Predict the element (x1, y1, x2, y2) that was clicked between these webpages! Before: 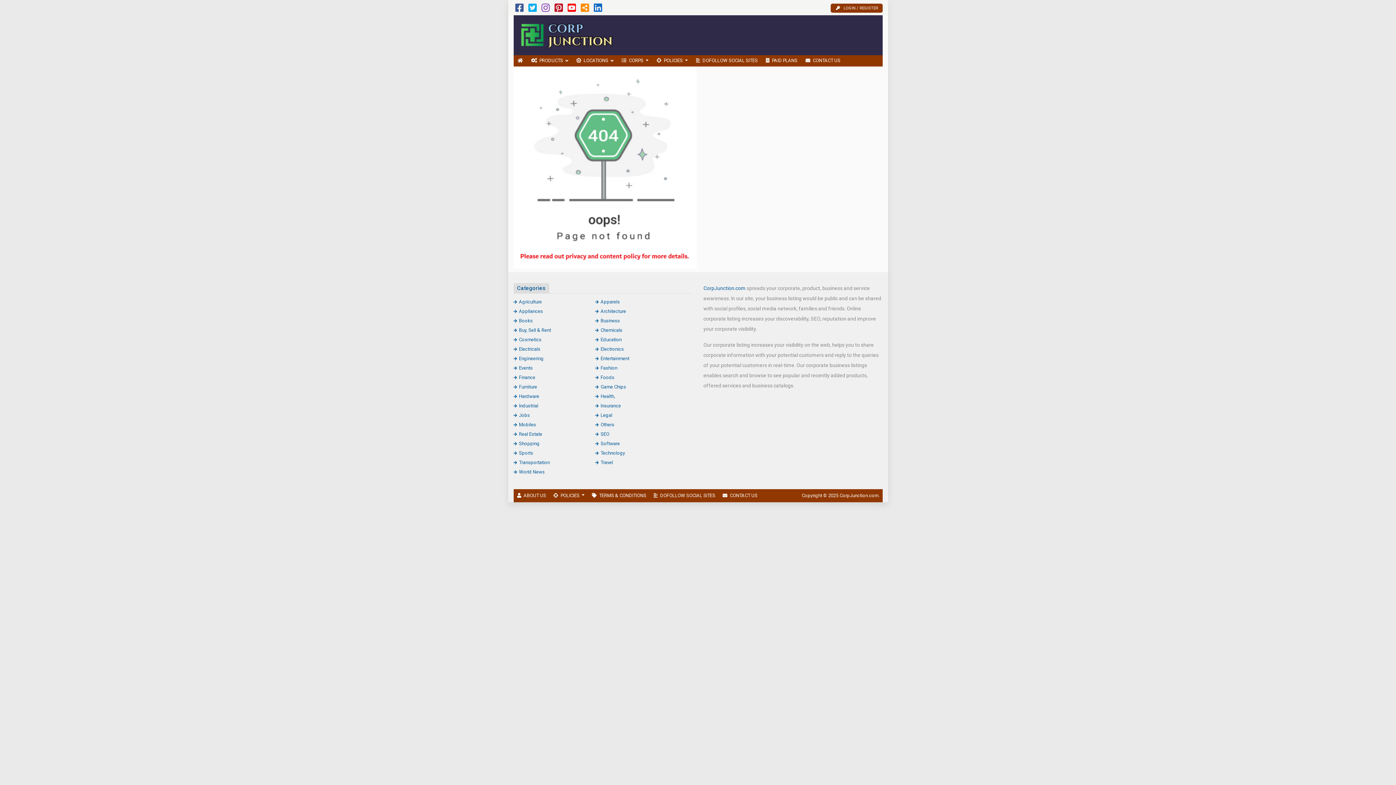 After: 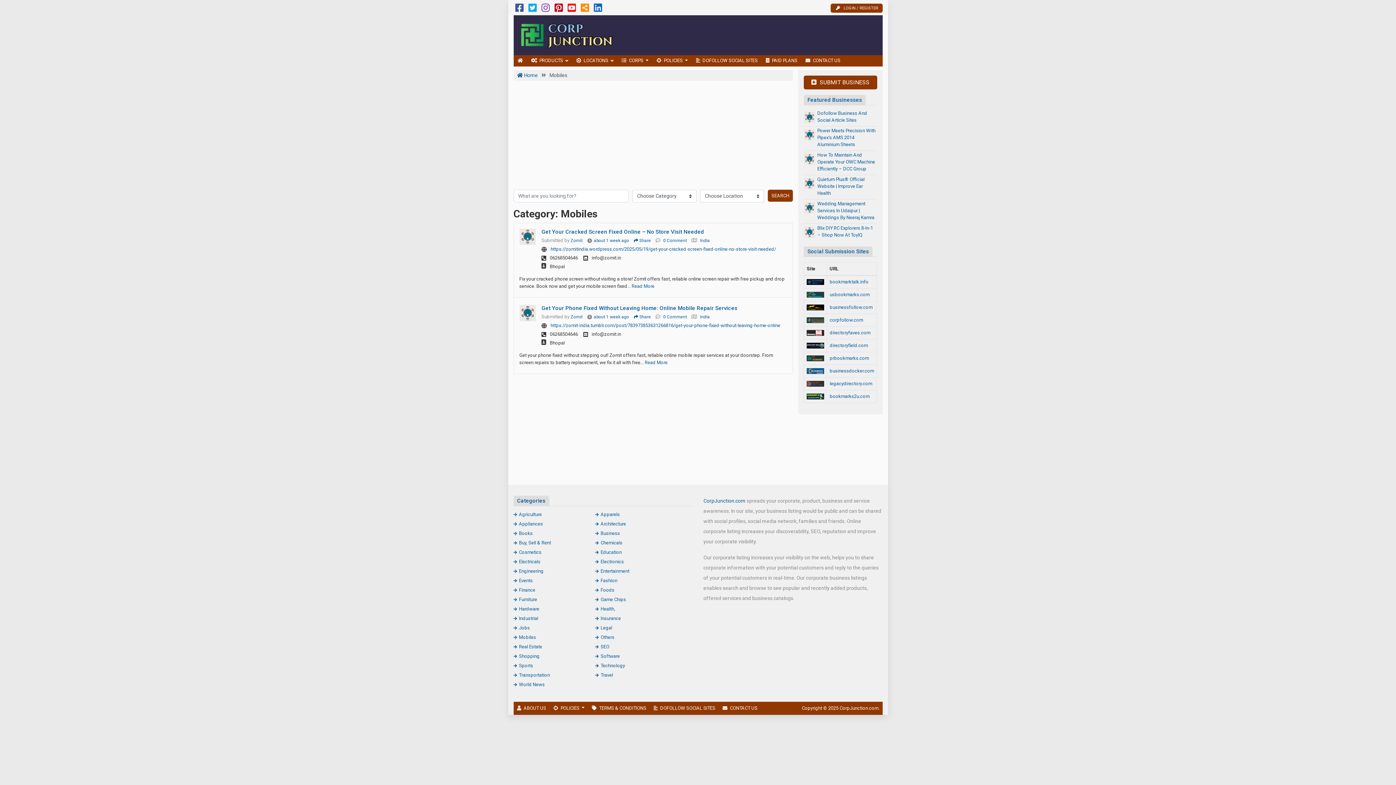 Action: label: Mobiles bbox: (513, 422, 536, 427)